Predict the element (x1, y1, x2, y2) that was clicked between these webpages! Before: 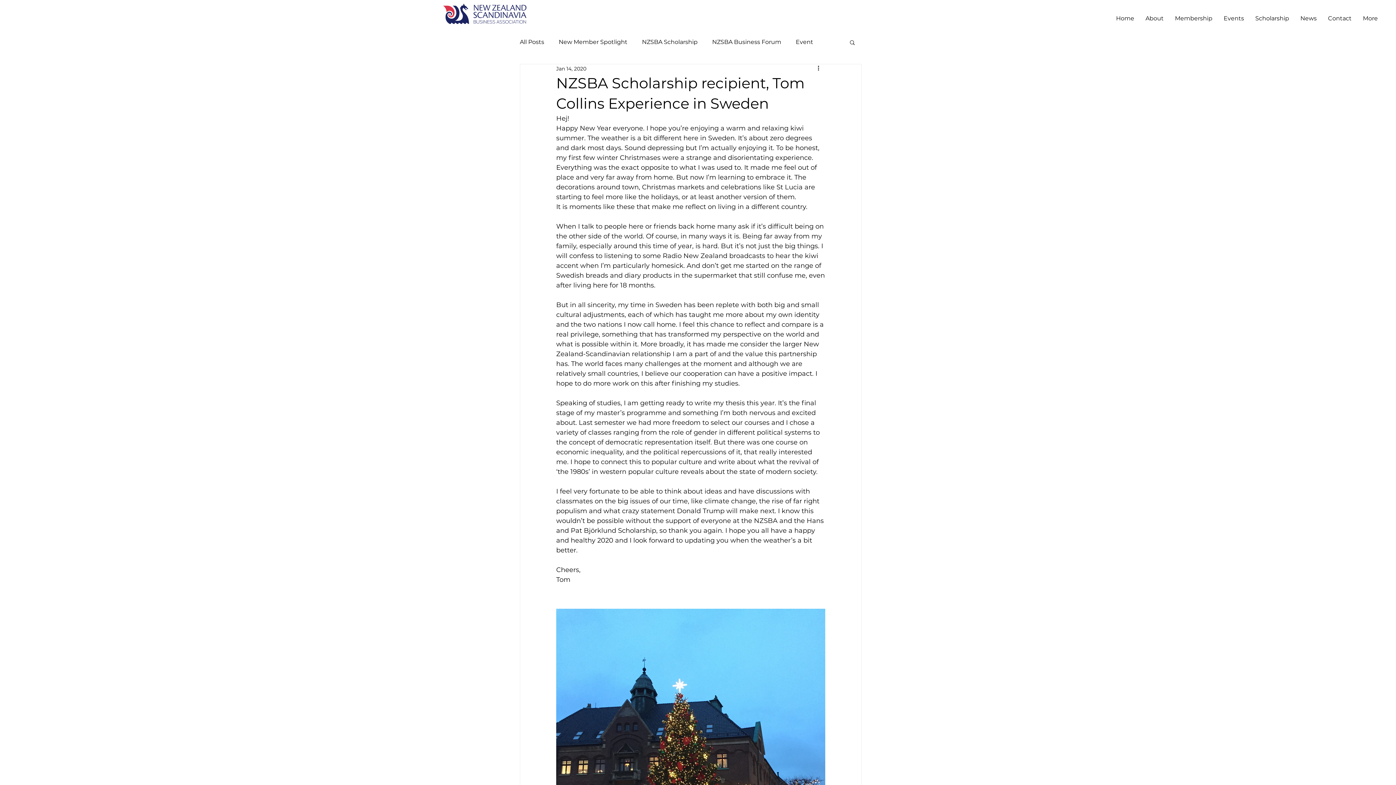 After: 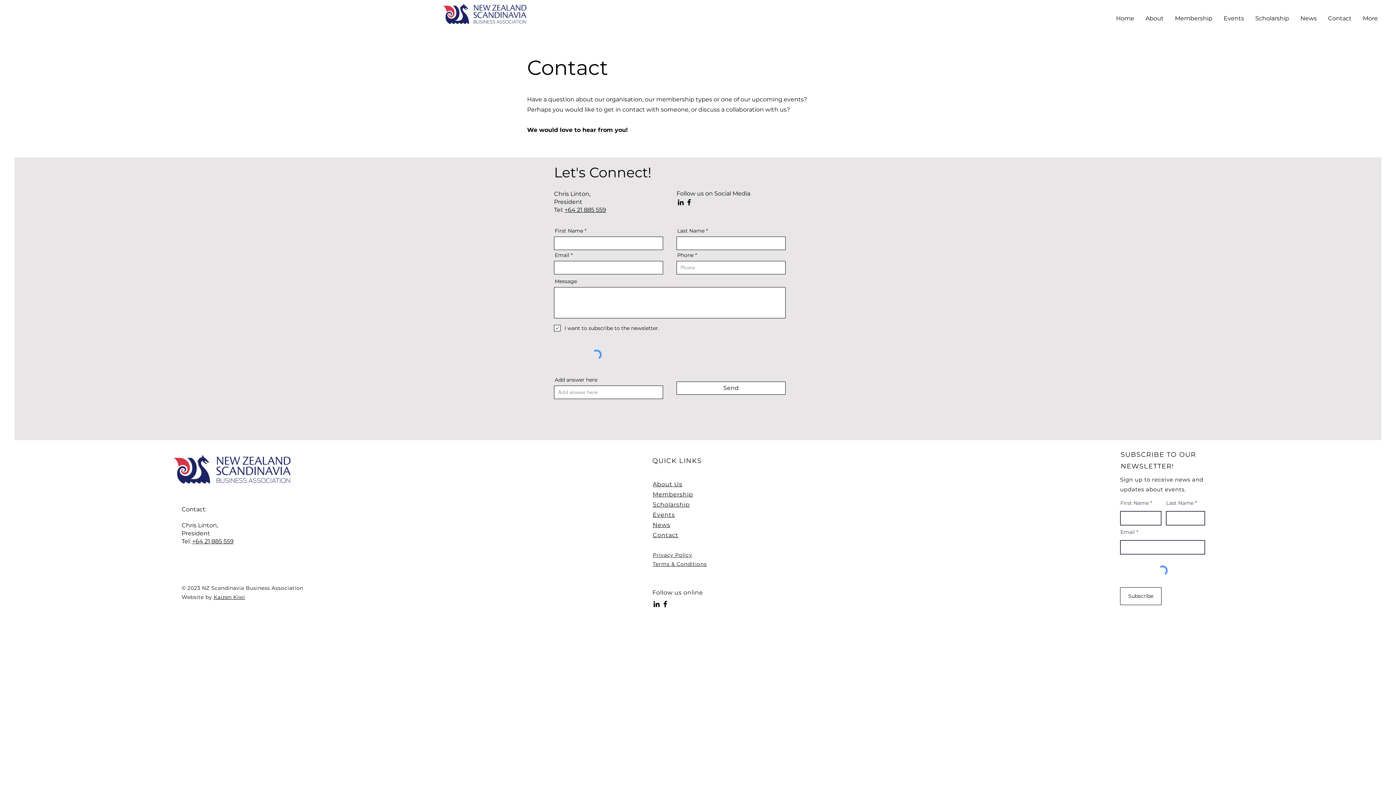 Action: label: Contact bbox: (1322, 9, 1357, 27)